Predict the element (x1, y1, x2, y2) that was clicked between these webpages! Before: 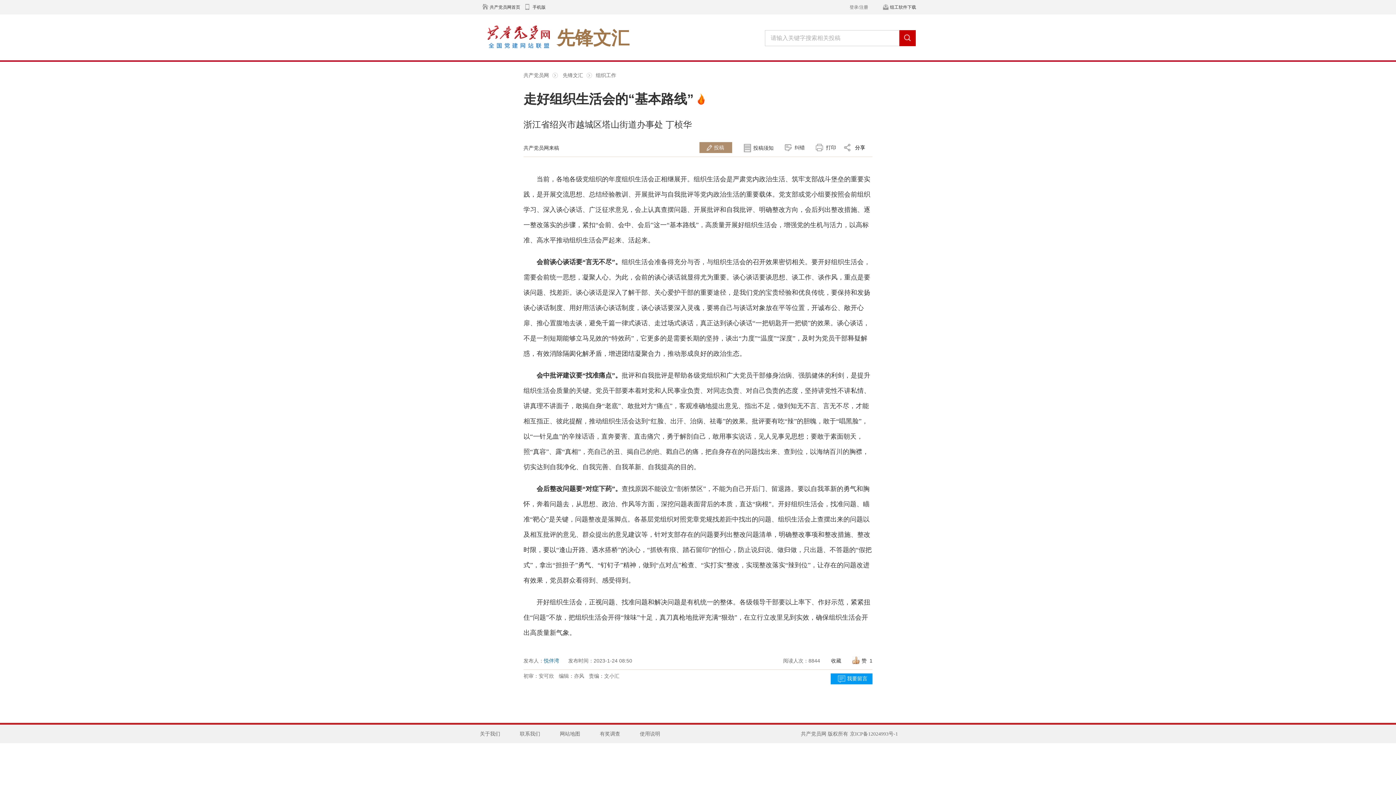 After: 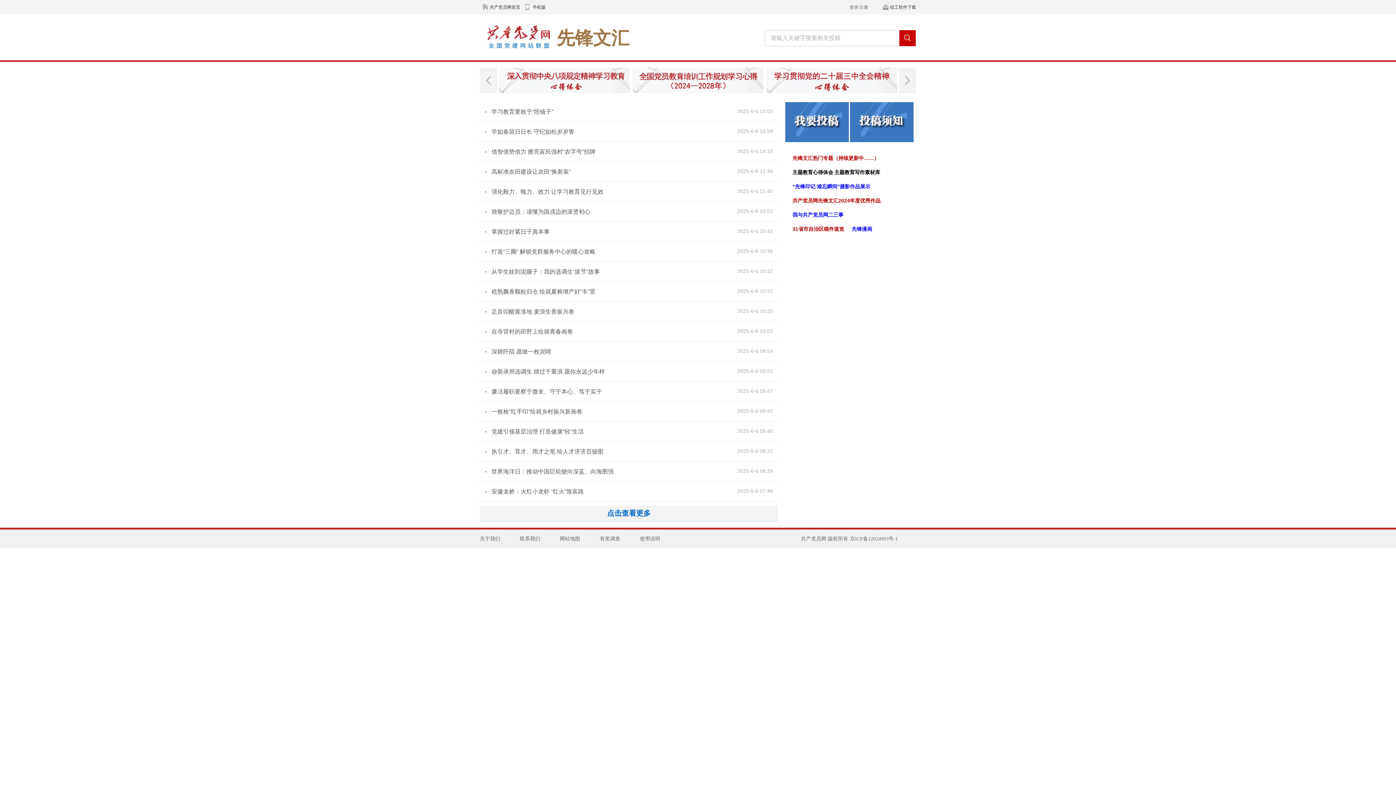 Action: bbox: (562, 72, 583, 78) label: 先锋文汇